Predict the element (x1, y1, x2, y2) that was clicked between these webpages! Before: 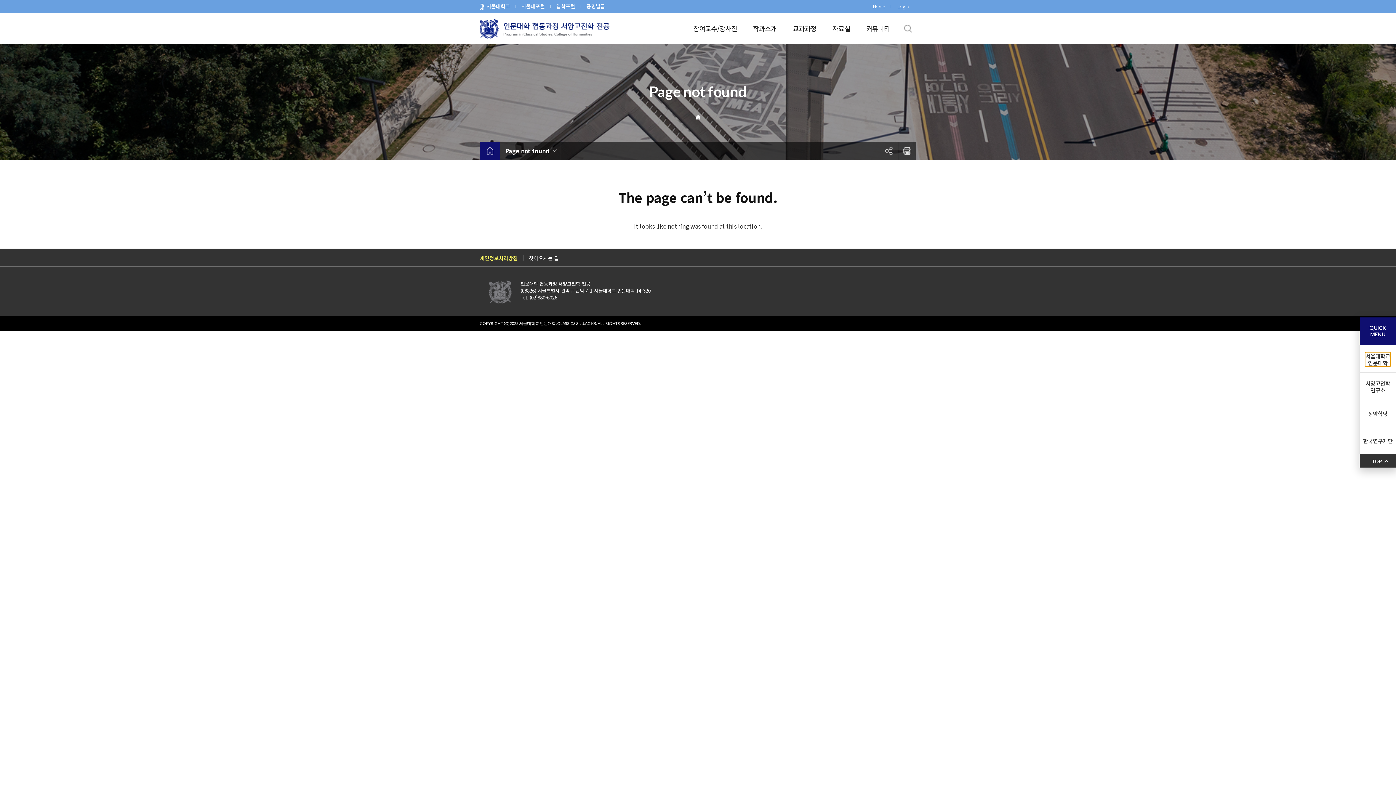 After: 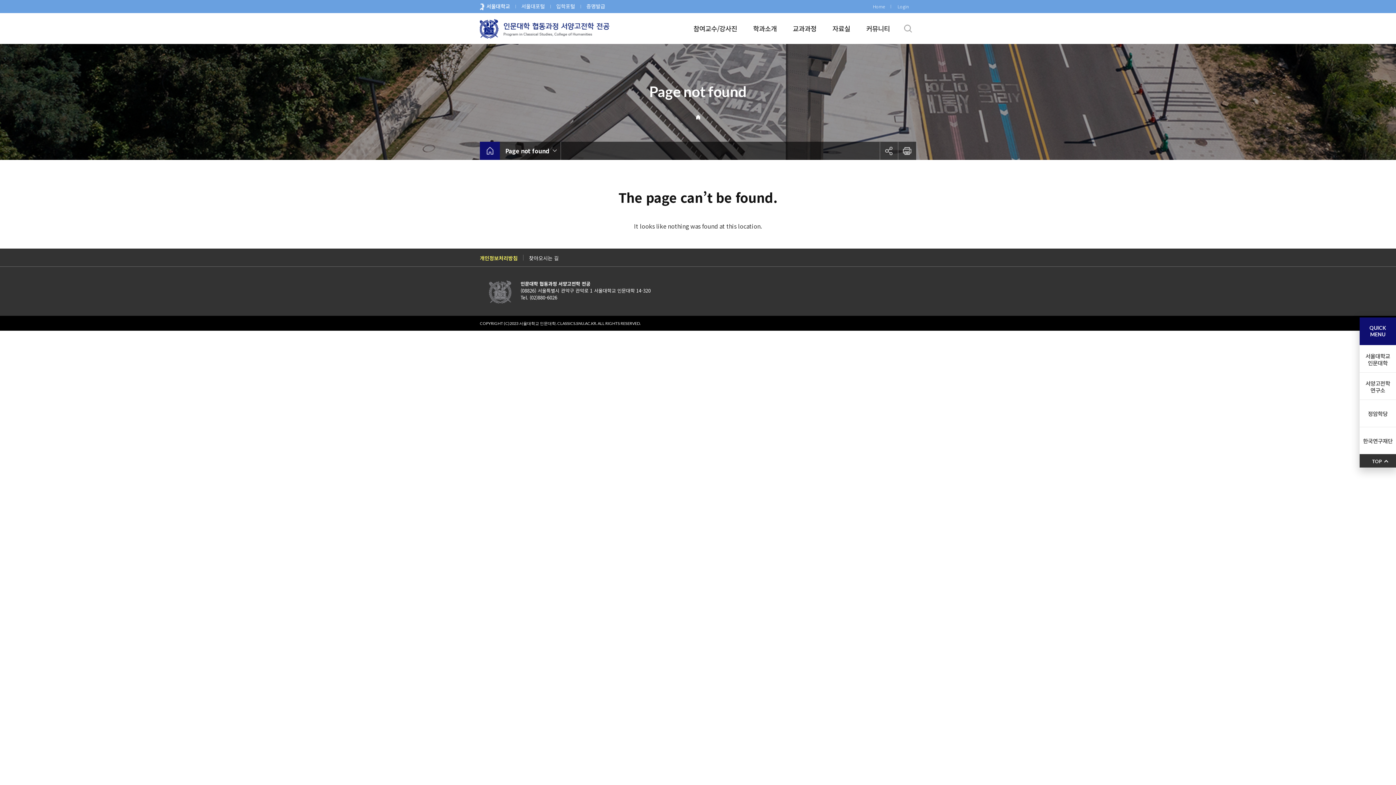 Action: label: 서양고전학
연구소 bbox: (1365, 380, 1390, 393)